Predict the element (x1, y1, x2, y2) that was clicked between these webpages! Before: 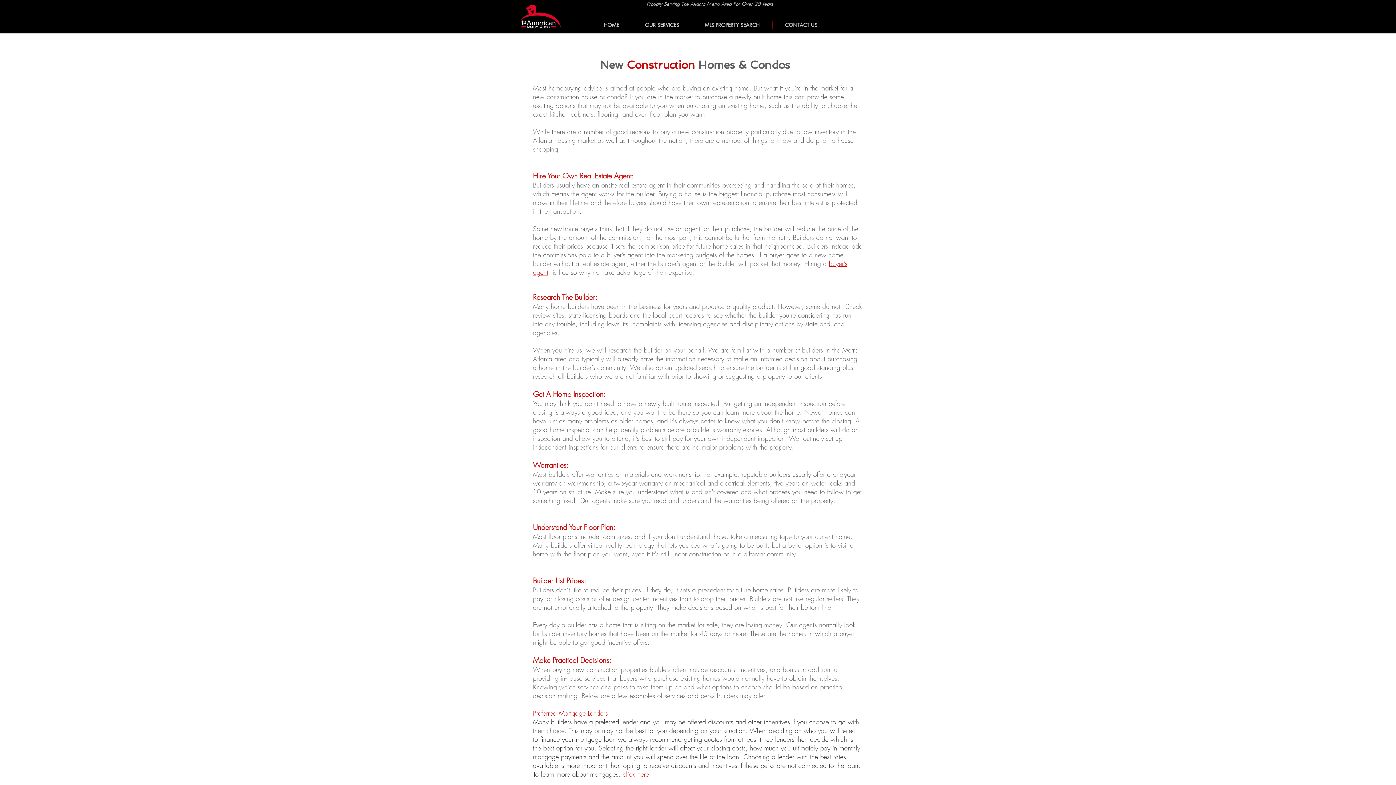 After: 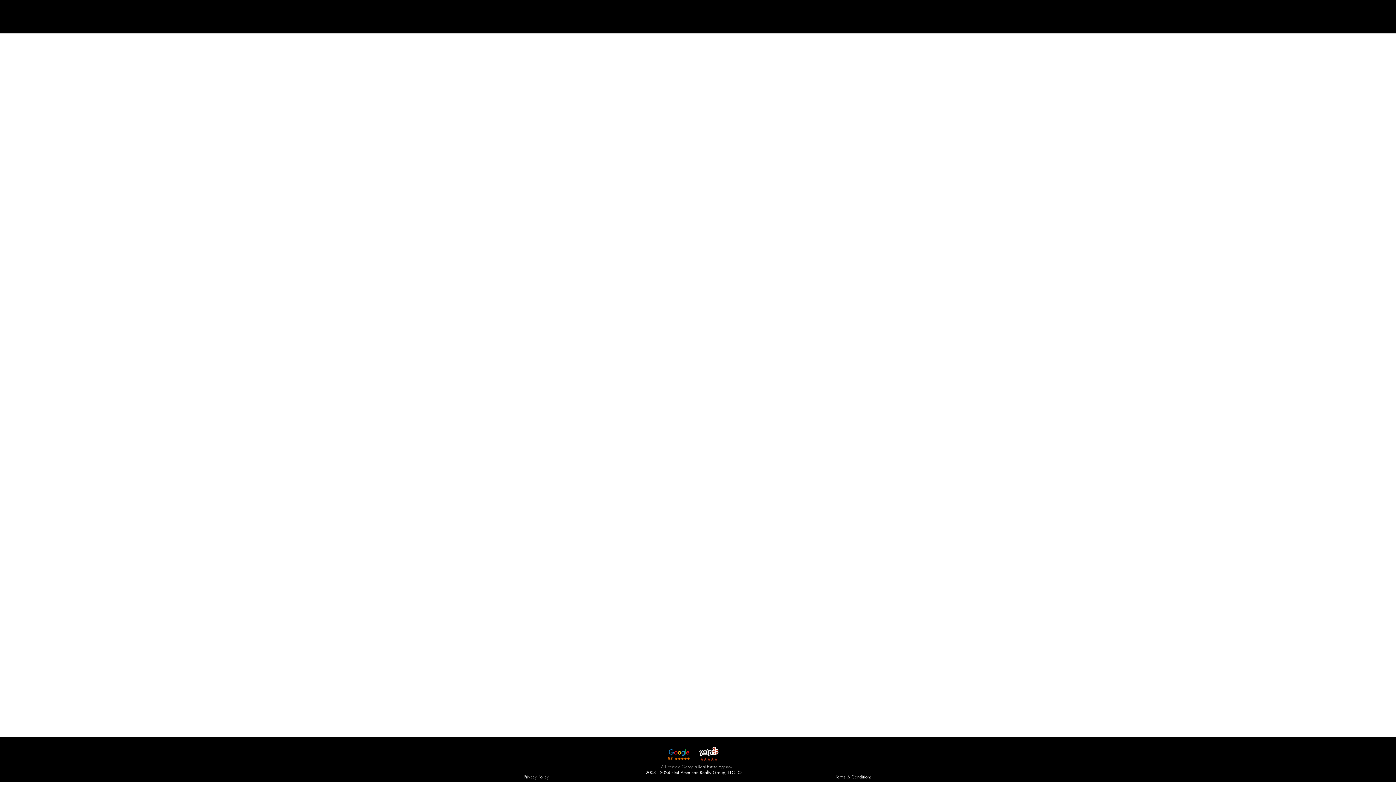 Action: bbox: (772, 20, 830, 29) label: CONTACT US